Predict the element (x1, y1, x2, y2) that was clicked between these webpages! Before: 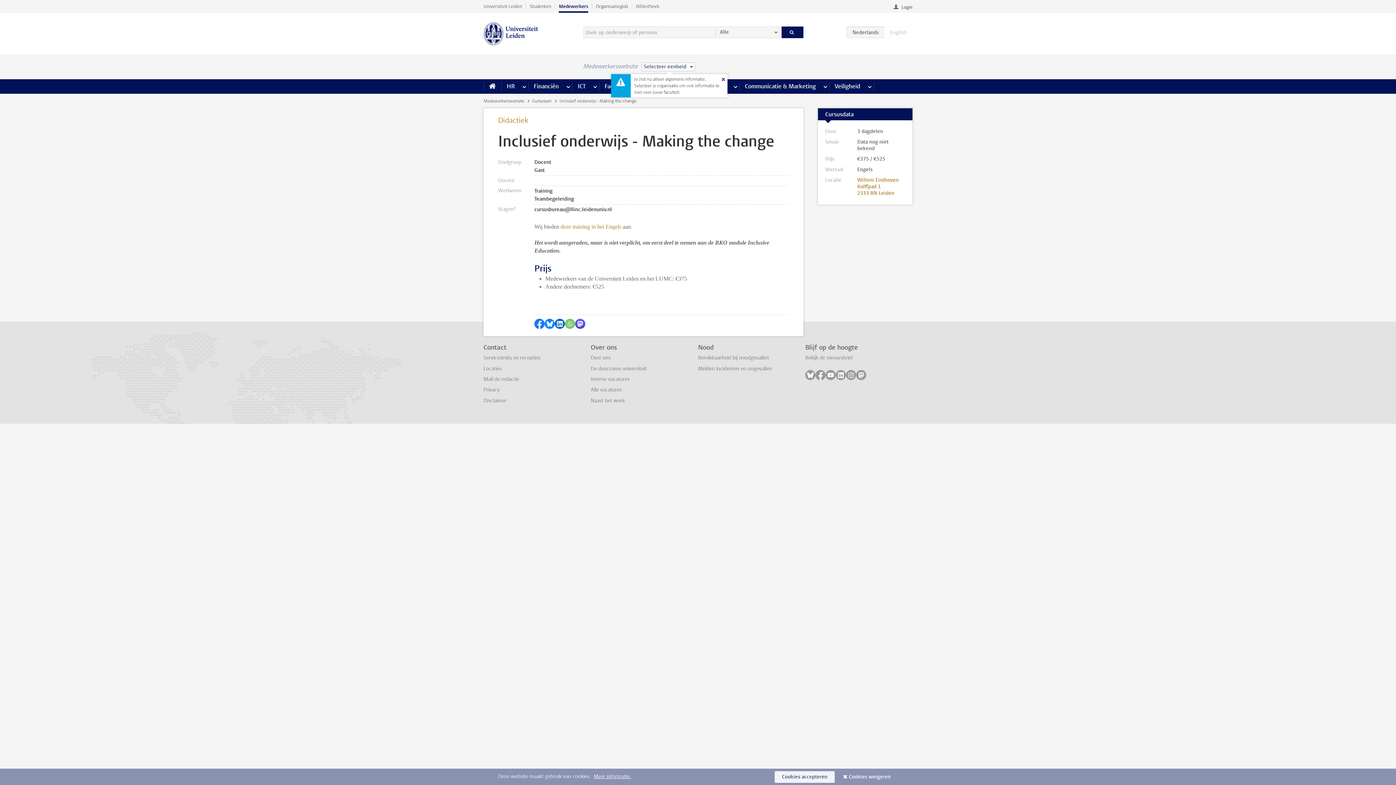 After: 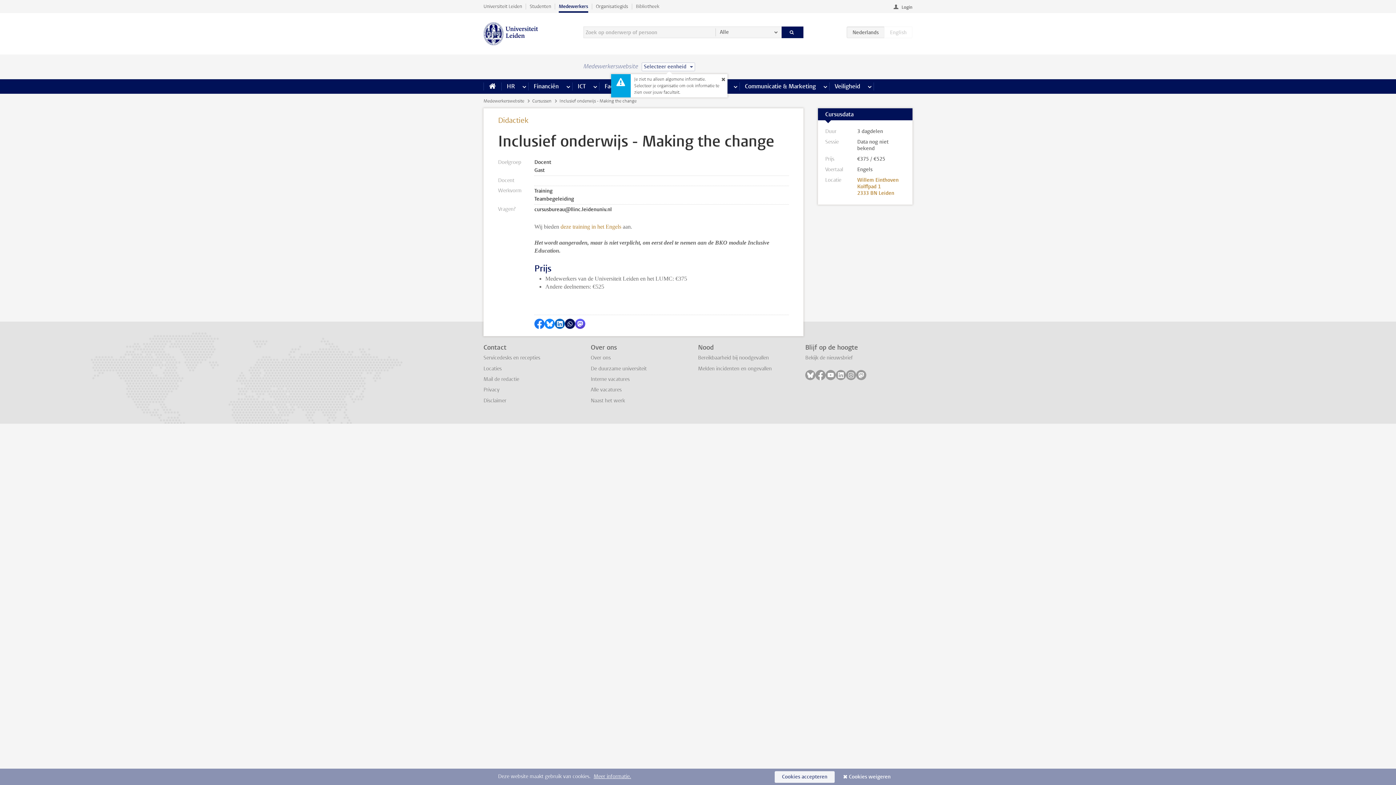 Action: bbox: (565, 318, 575, 329) label: Delen via WhatsApp